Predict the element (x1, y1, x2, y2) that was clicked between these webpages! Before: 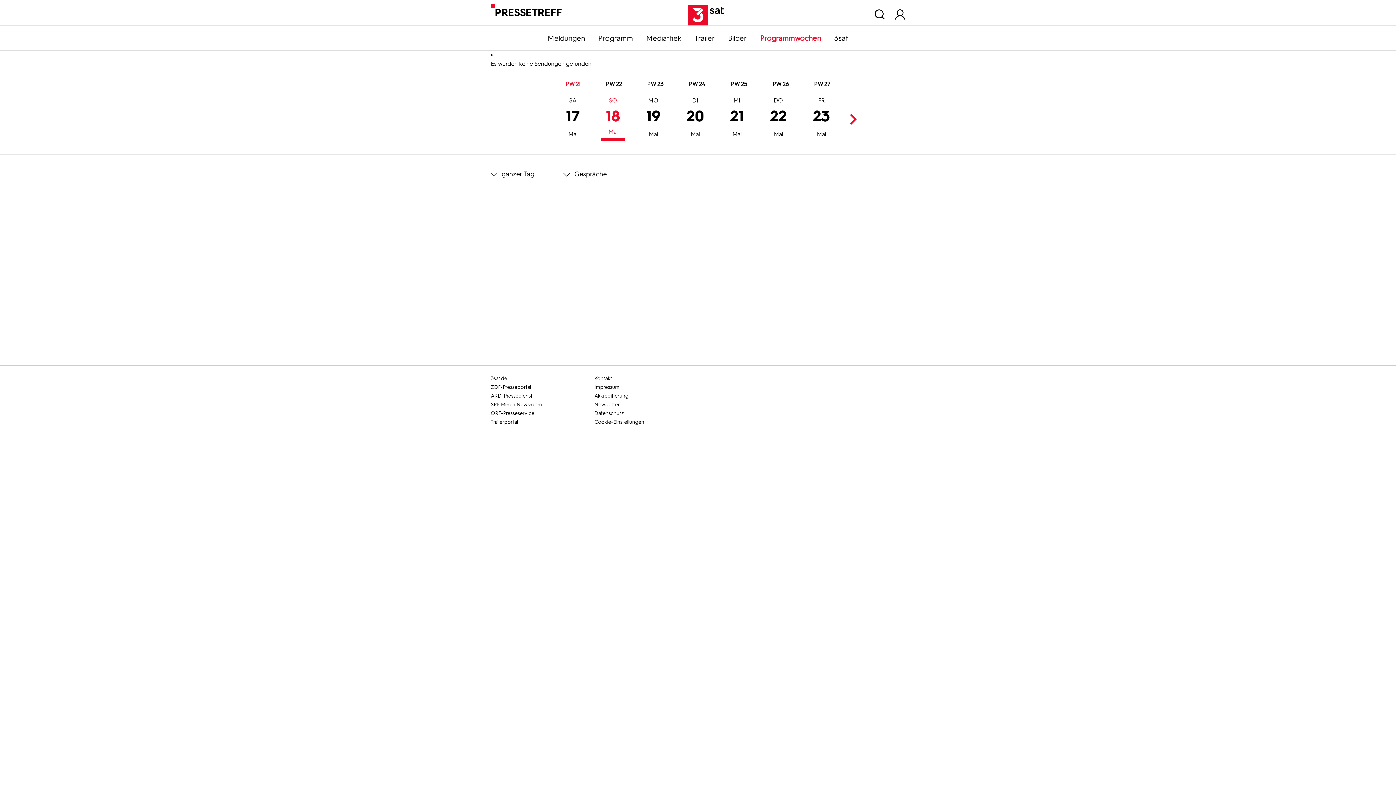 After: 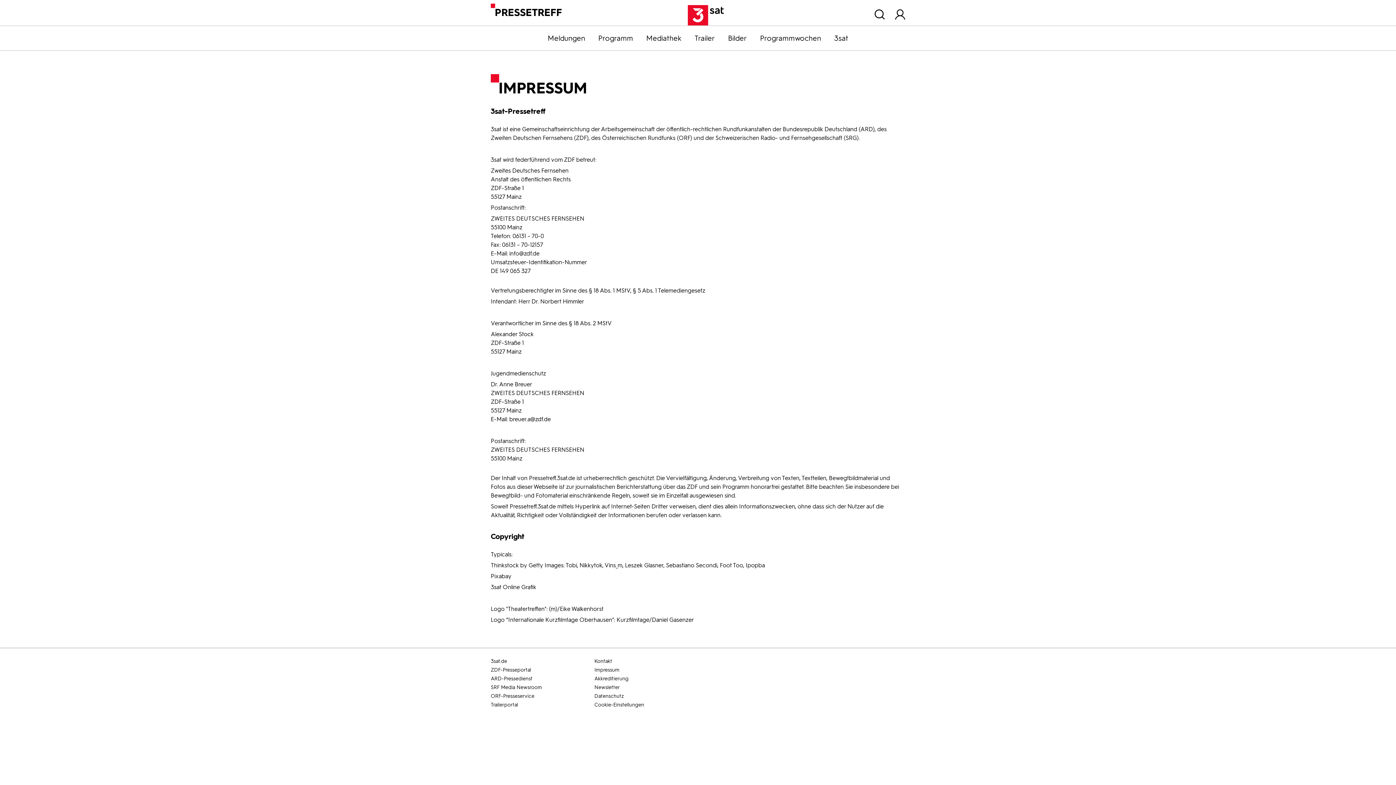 Action: bbox: (594, 383, 696, 392) label: Impressum